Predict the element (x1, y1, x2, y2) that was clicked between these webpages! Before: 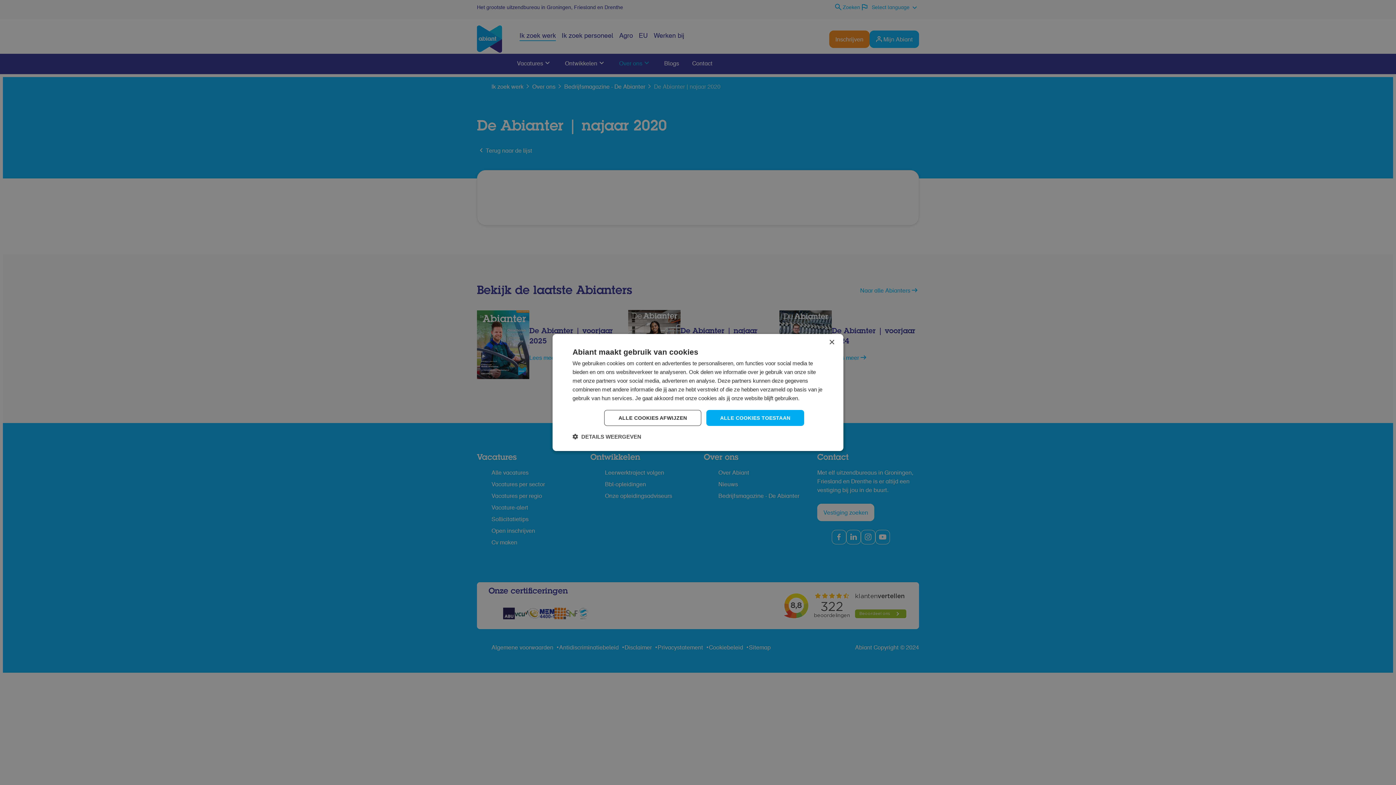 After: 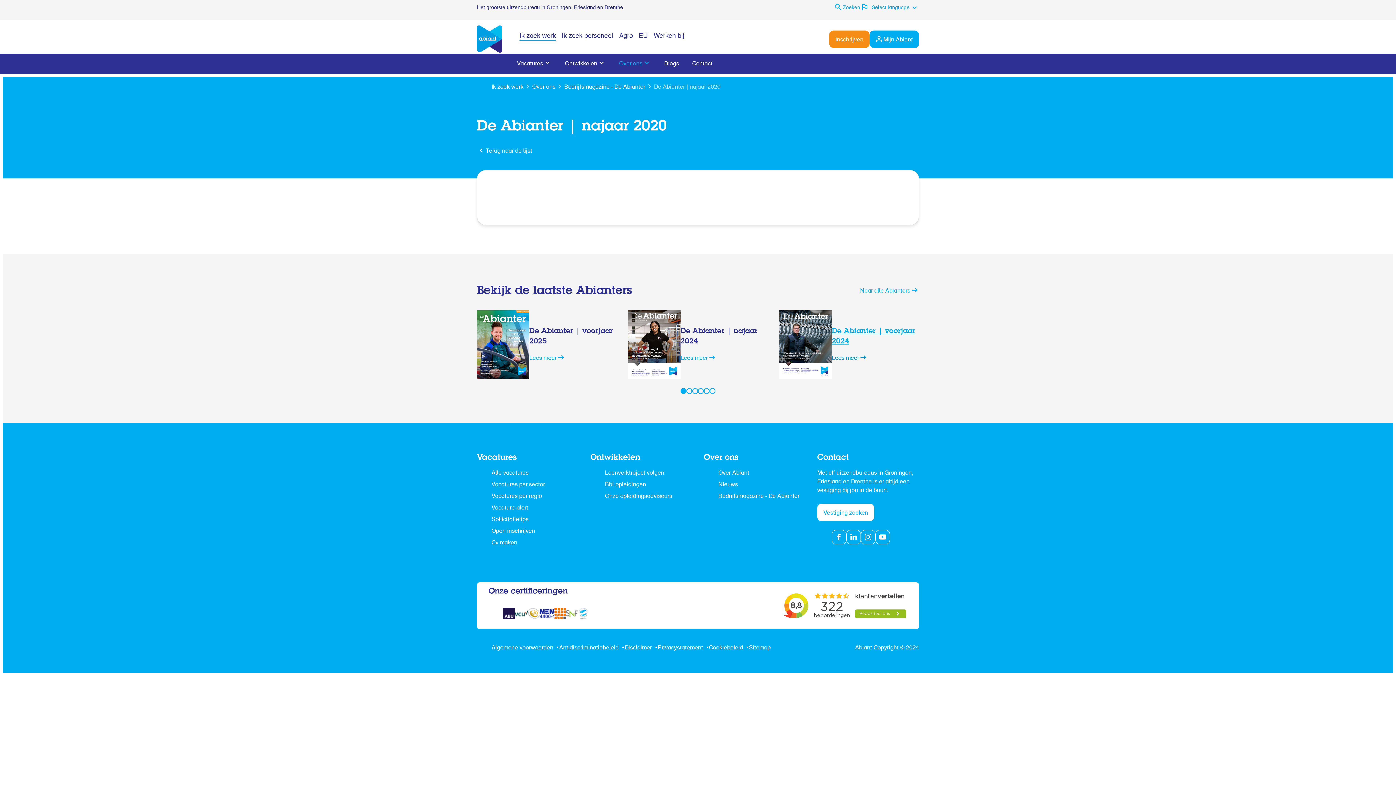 Action: label: Close bbox: (829, 340, 834, 345)